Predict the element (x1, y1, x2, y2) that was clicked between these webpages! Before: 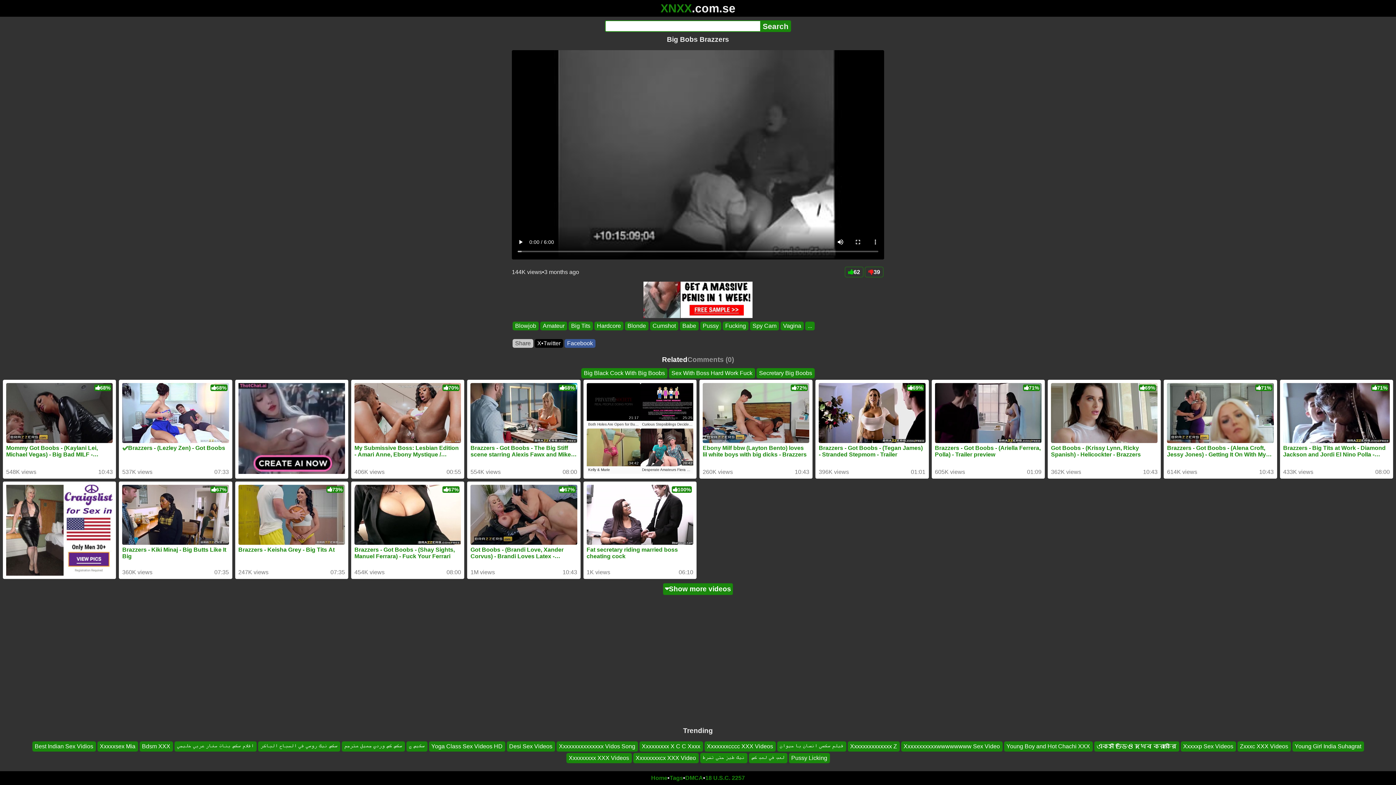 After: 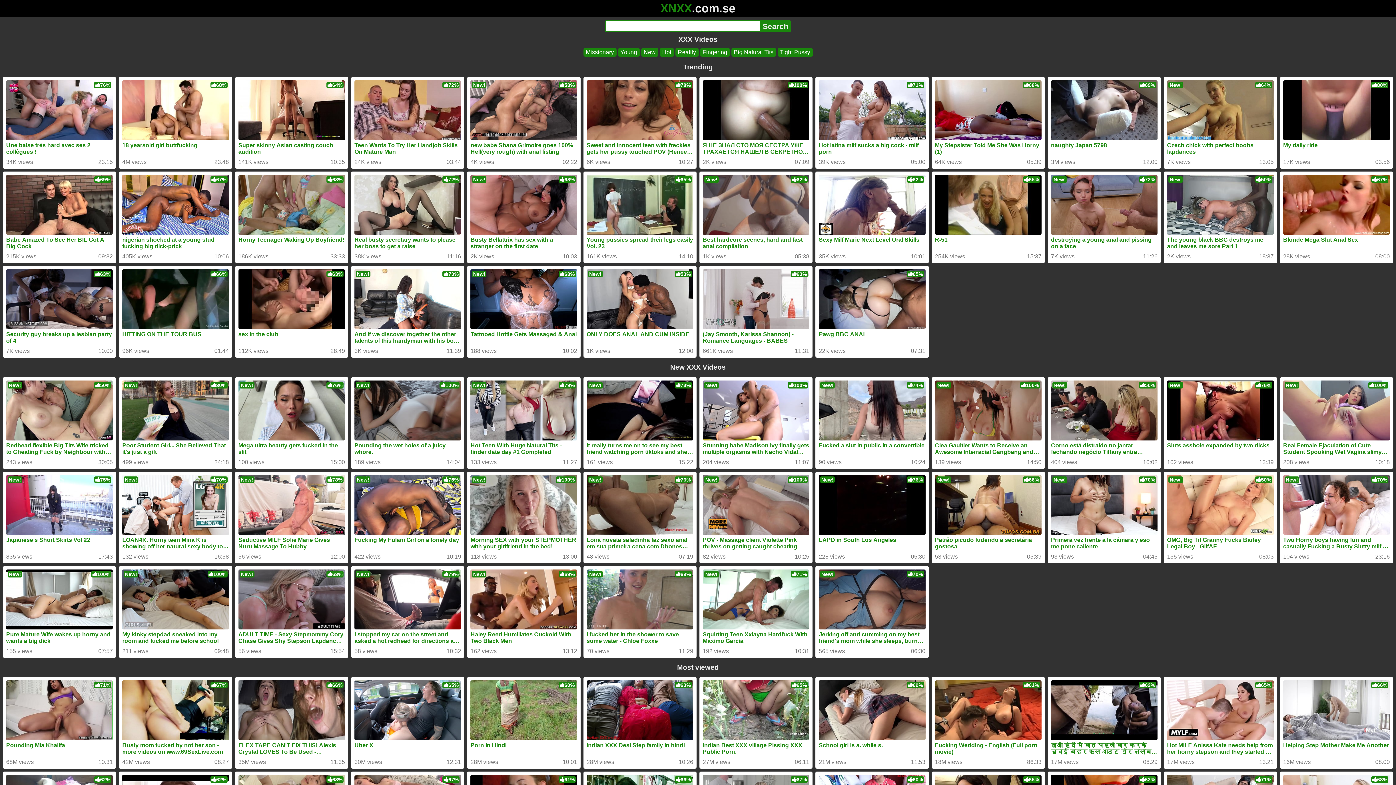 Action: bbox: (660, 1, 735, 14) label: XNXX.com.se